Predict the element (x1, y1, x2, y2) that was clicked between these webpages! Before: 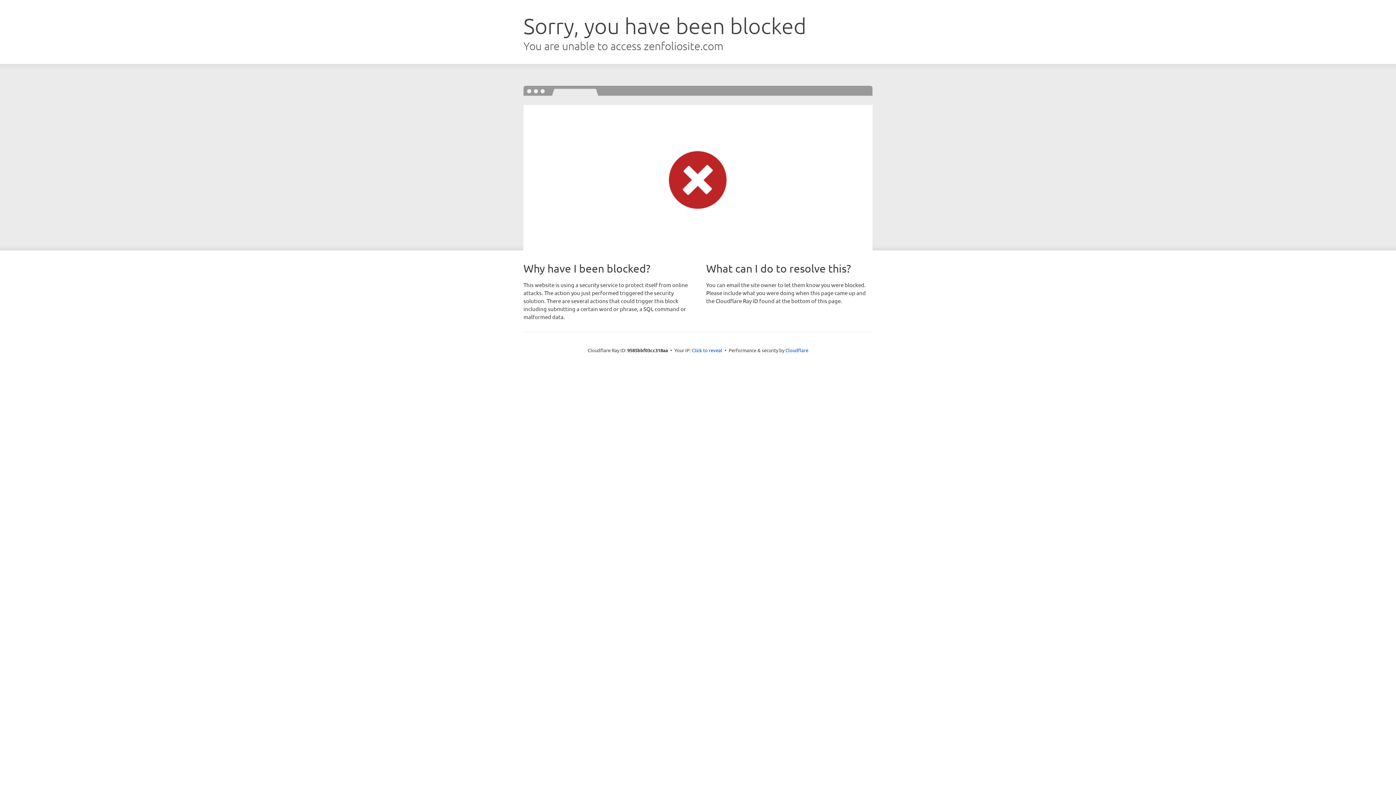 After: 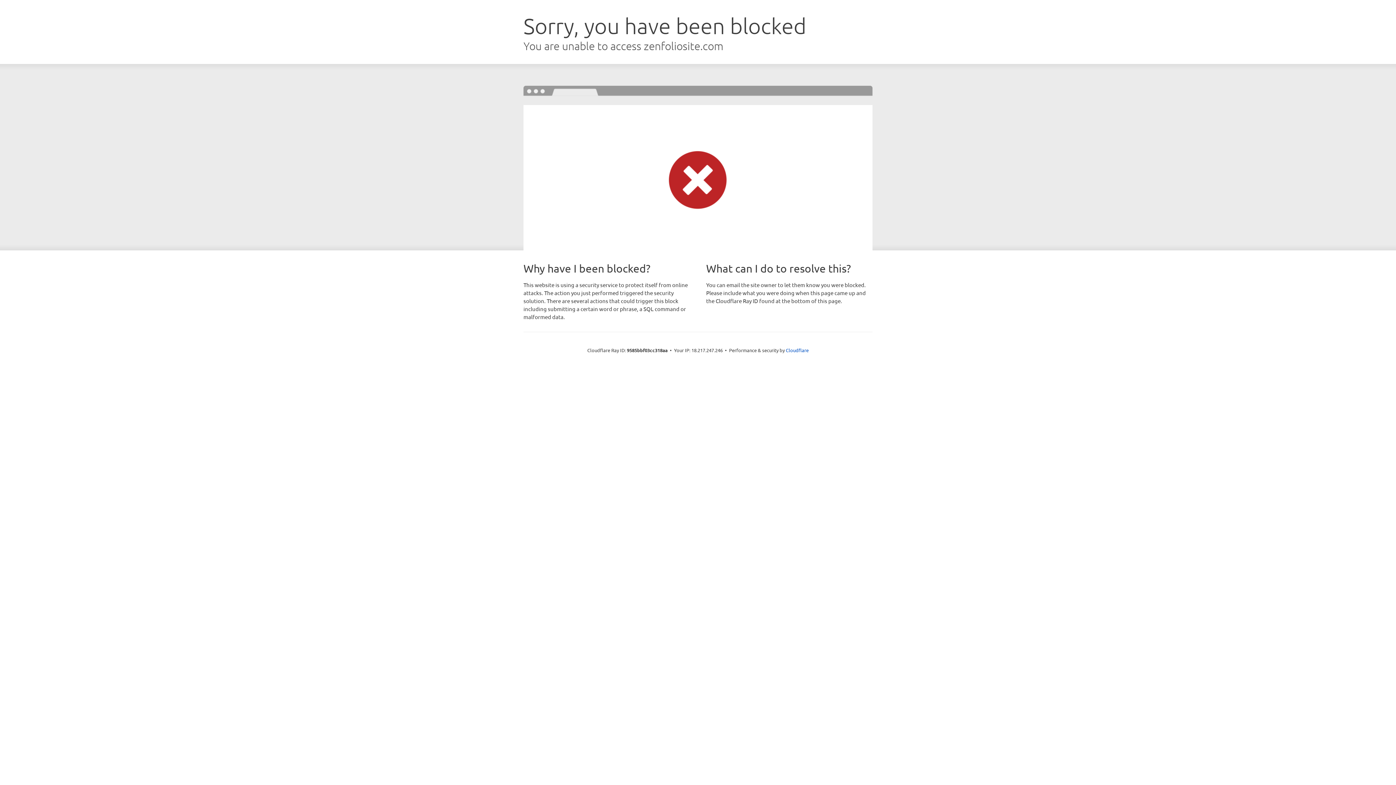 Action: label: Click to reveal bbox: (692, 346, 722, 353)